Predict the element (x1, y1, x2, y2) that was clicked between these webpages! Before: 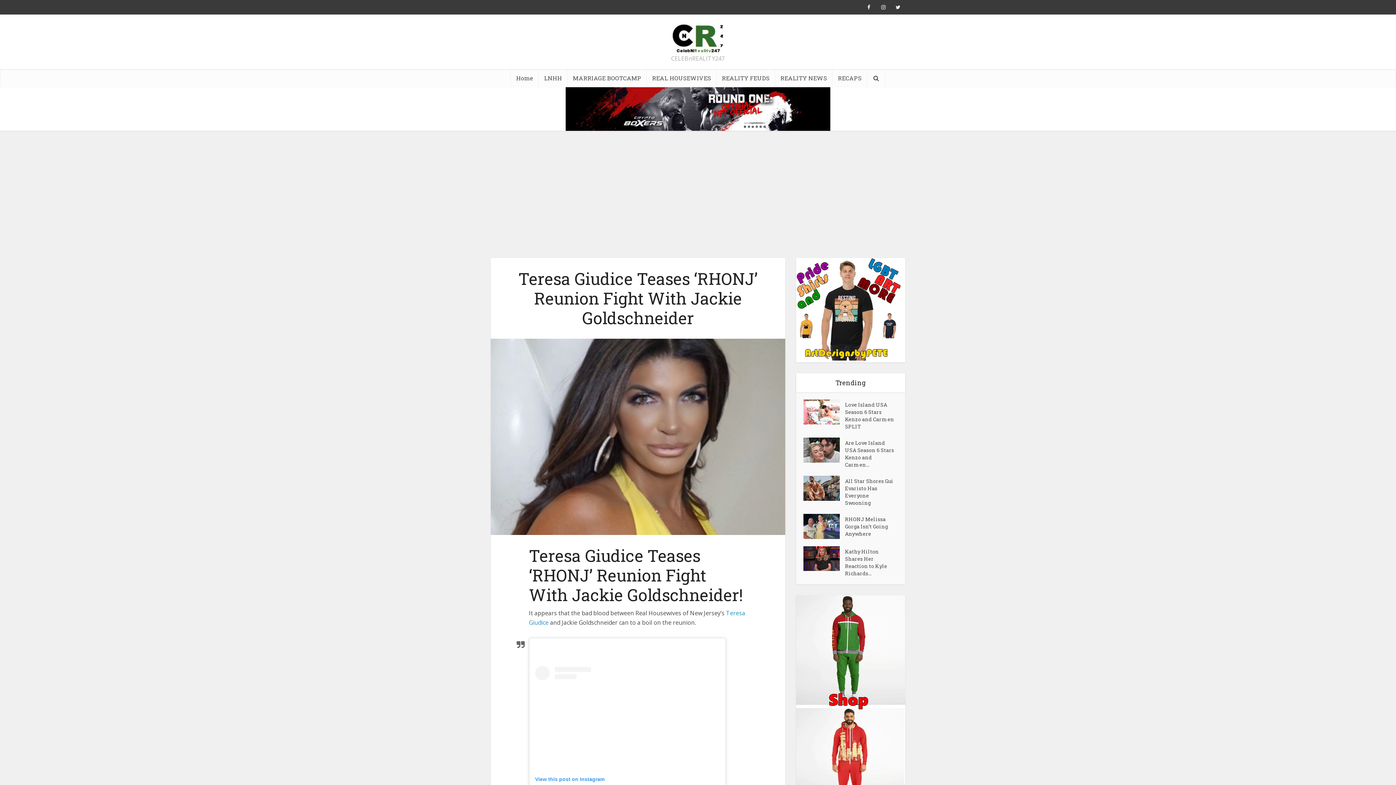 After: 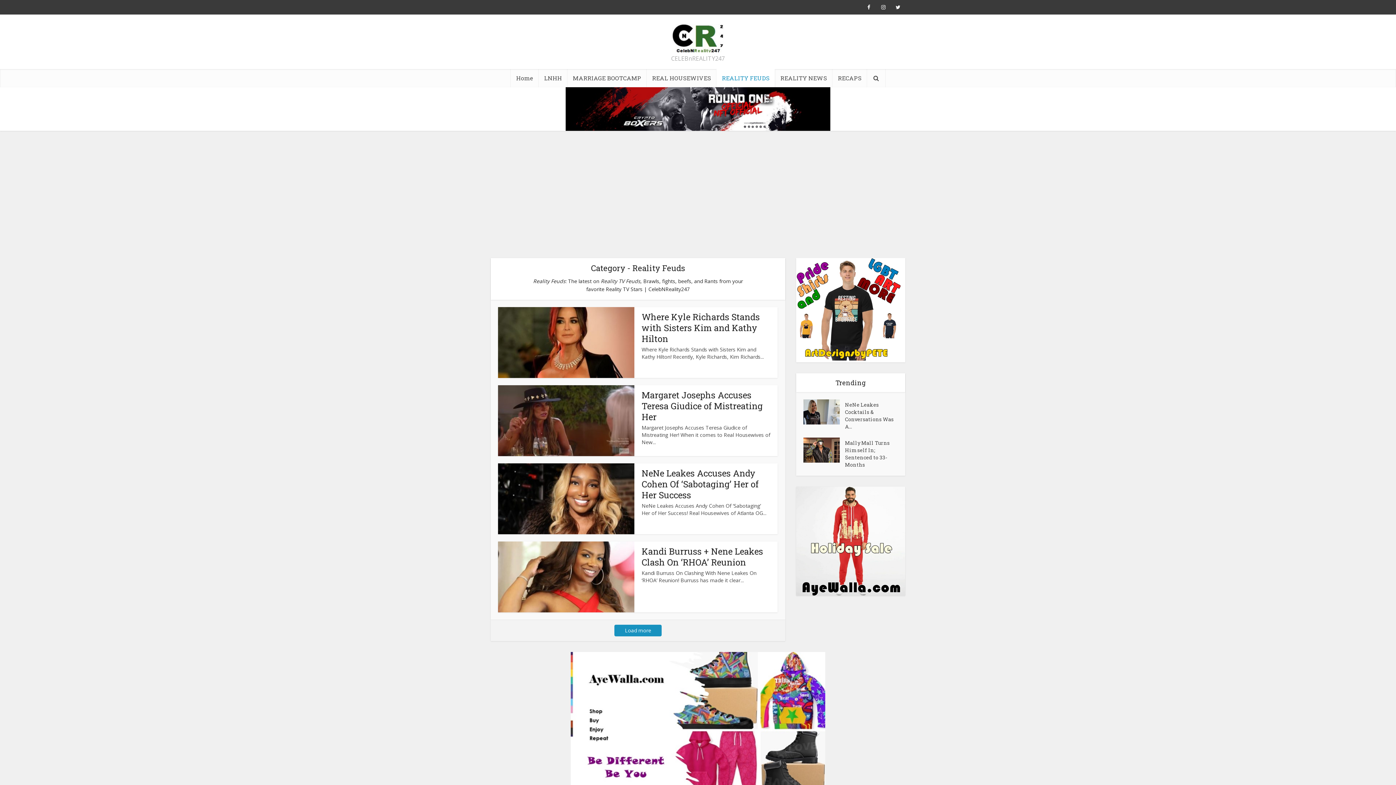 Action: label: REALITY FEUDS bbox: (716, 69, 775, 87)